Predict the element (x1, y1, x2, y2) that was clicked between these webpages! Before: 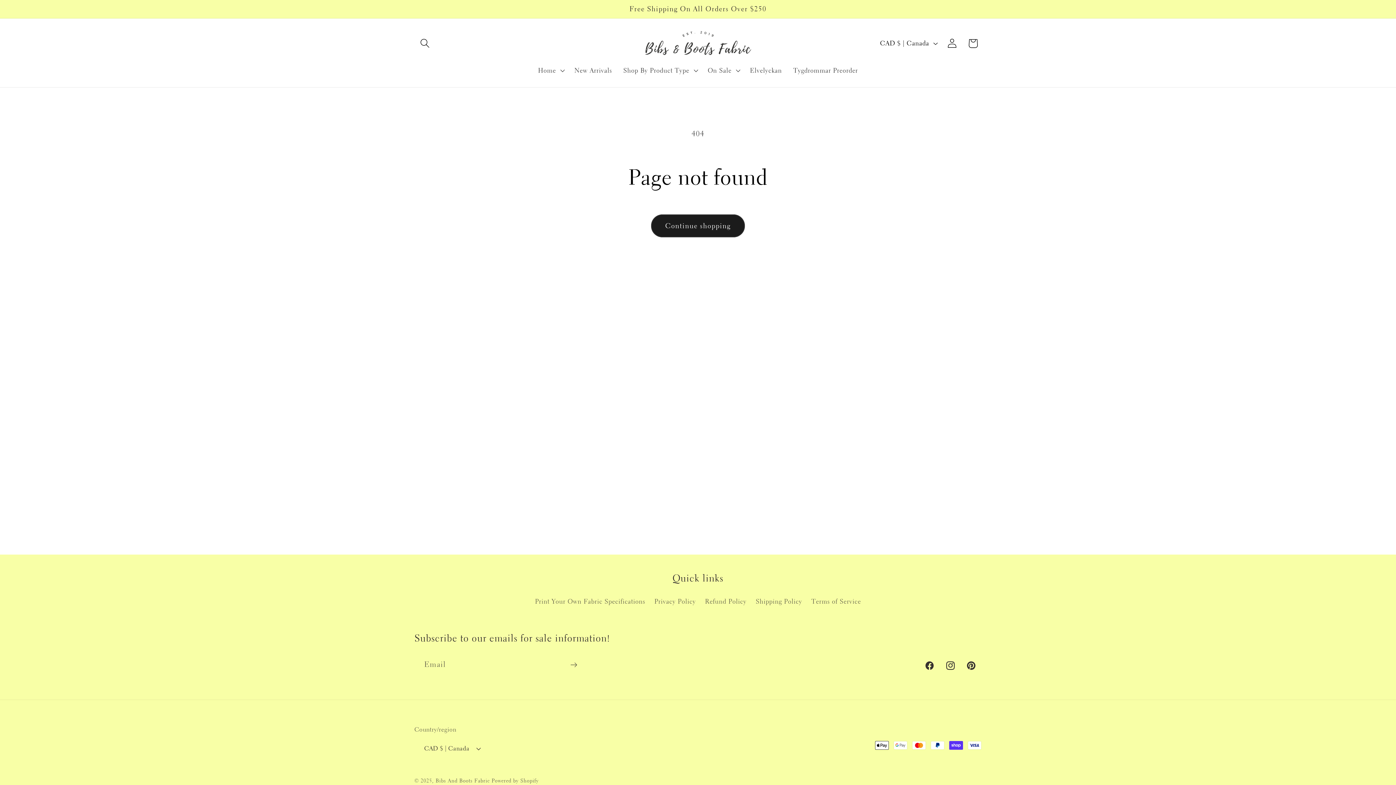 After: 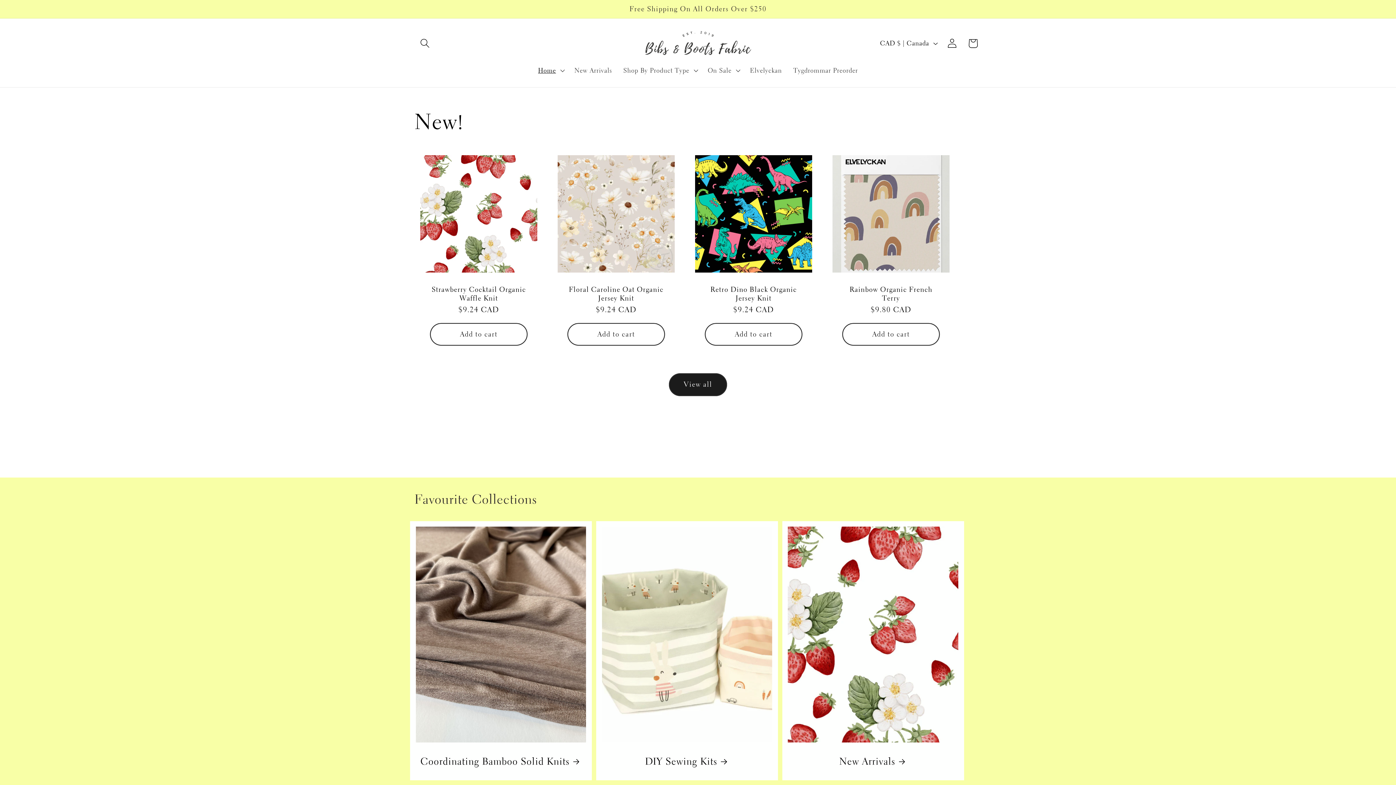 Action: bbox: (435, 777, 489, 784) label: Bibs And Boots Fabric